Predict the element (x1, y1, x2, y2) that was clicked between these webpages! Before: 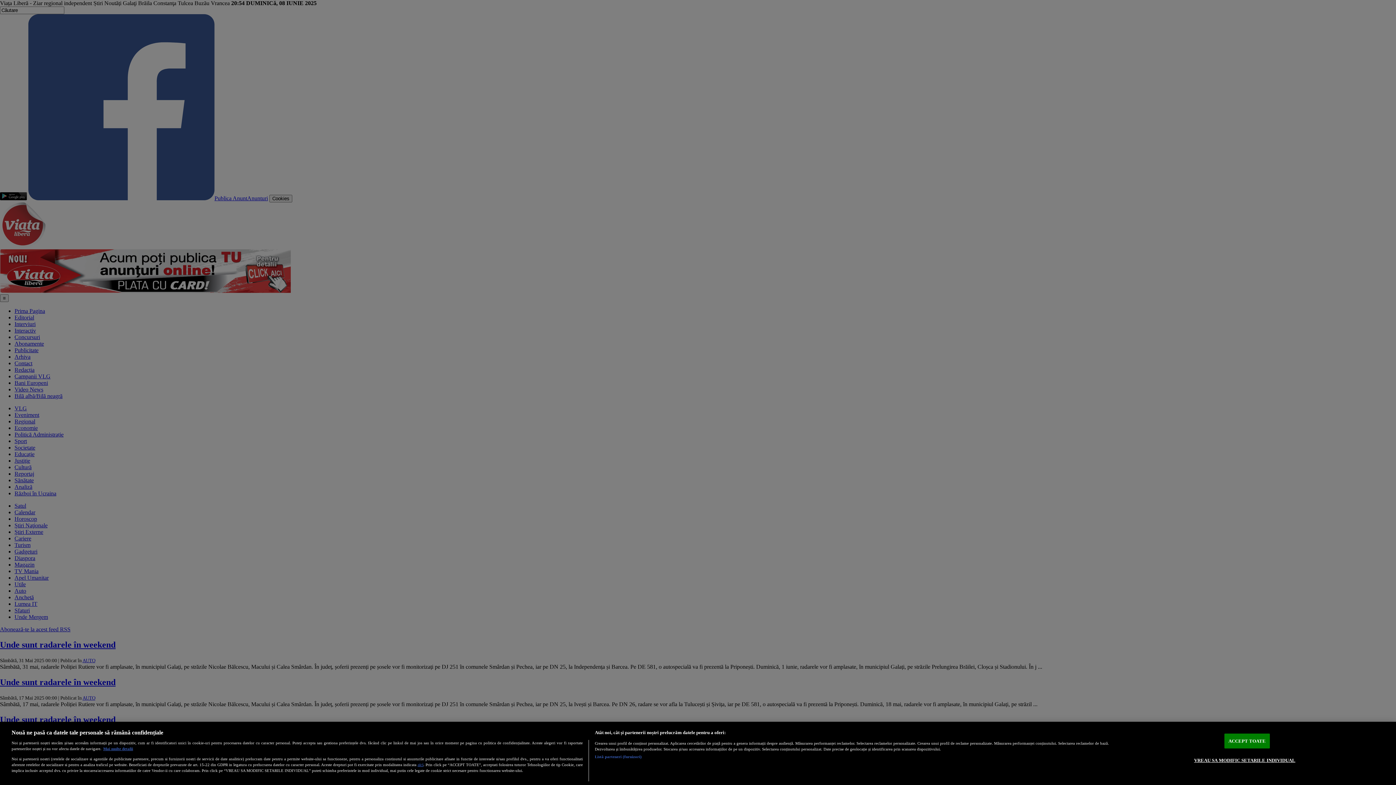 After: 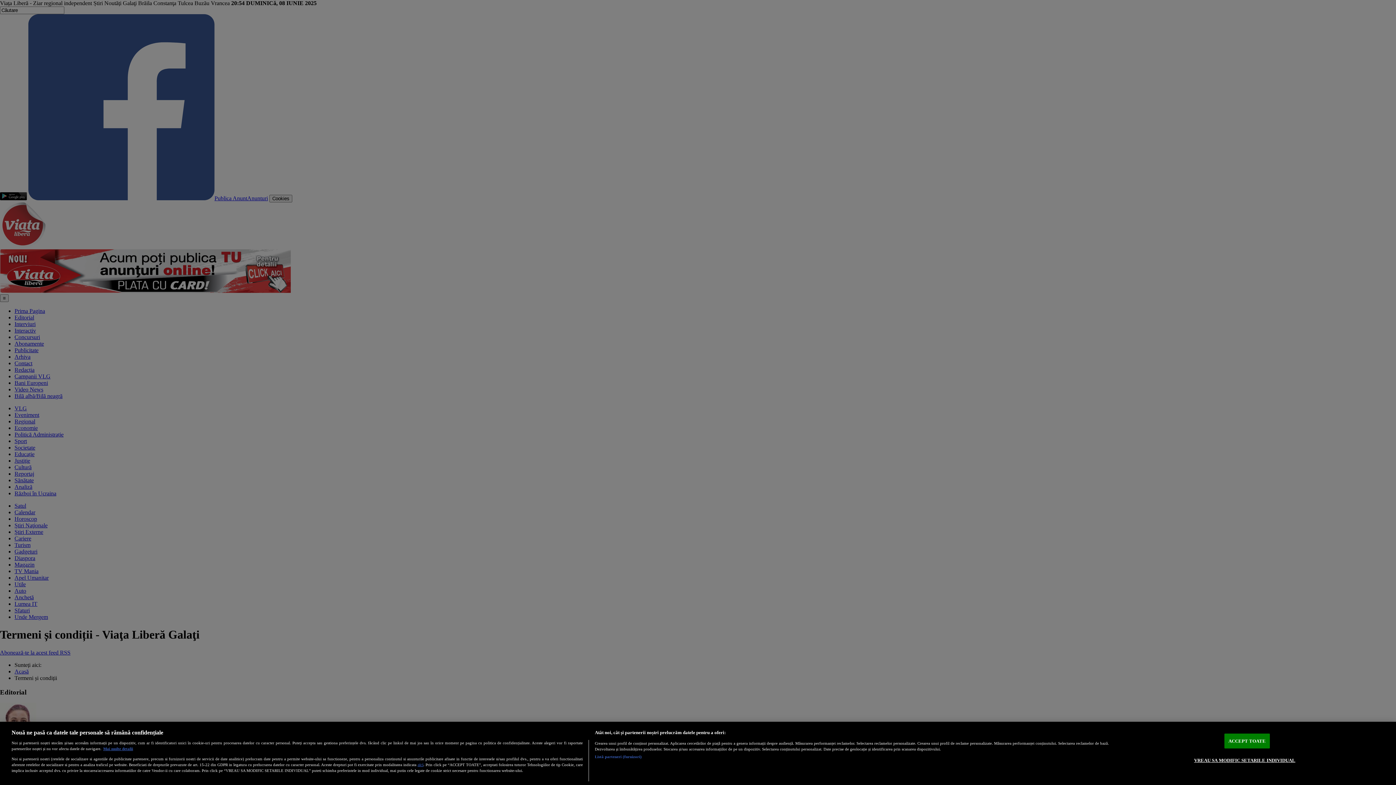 Action: bbox: (417, 762, 423, 767) label: aici